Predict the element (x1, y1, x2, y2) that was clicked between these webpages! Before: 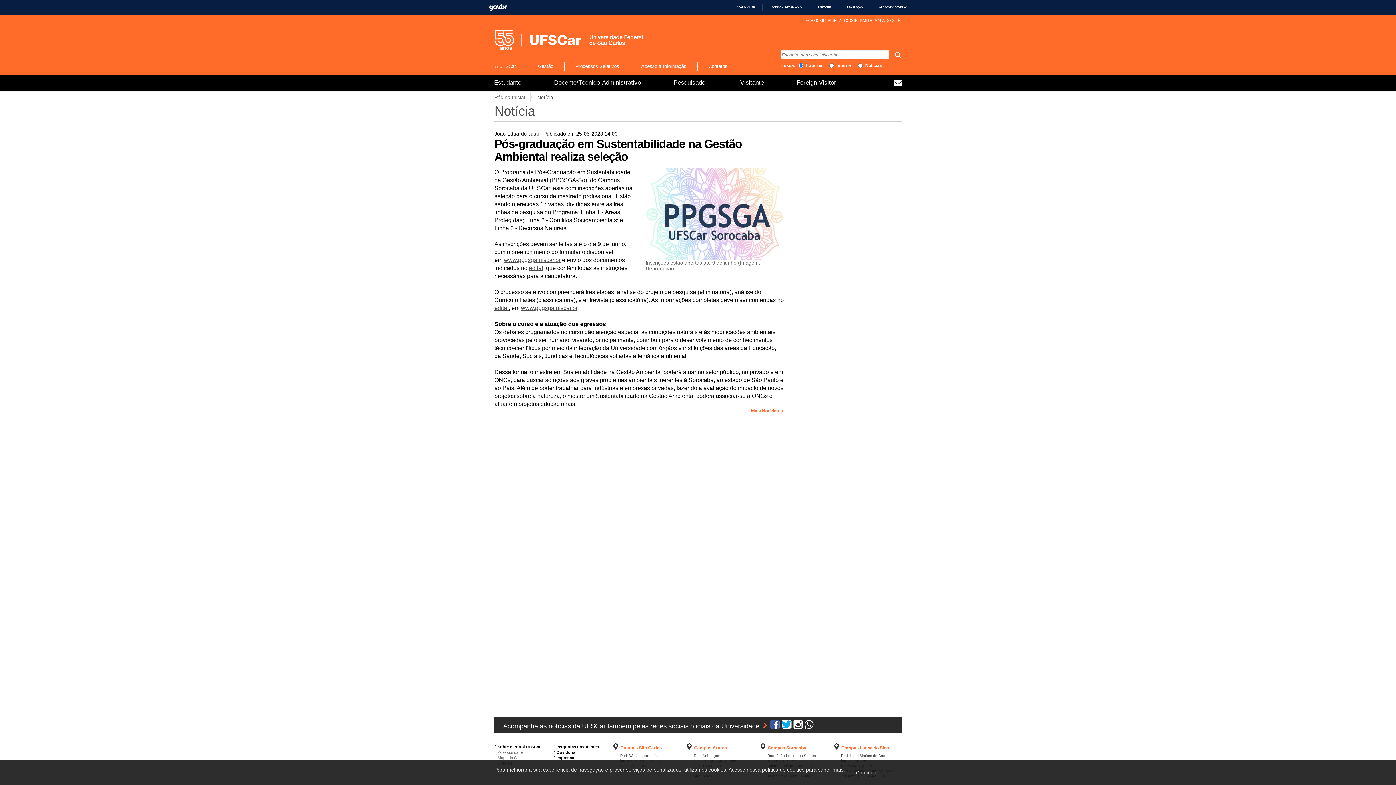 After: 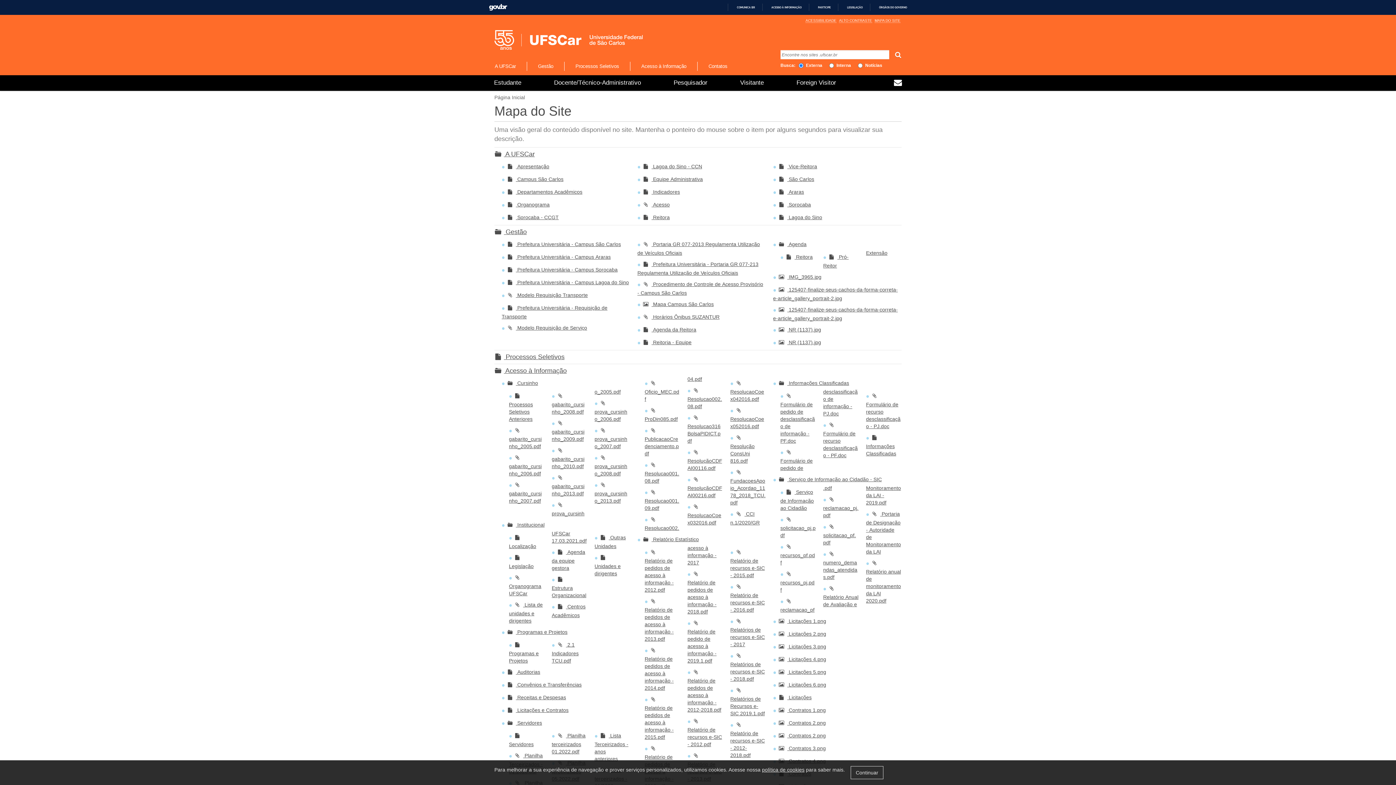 Action: label: MAPA DO SITE bbox: (874, 18, 900, 22)